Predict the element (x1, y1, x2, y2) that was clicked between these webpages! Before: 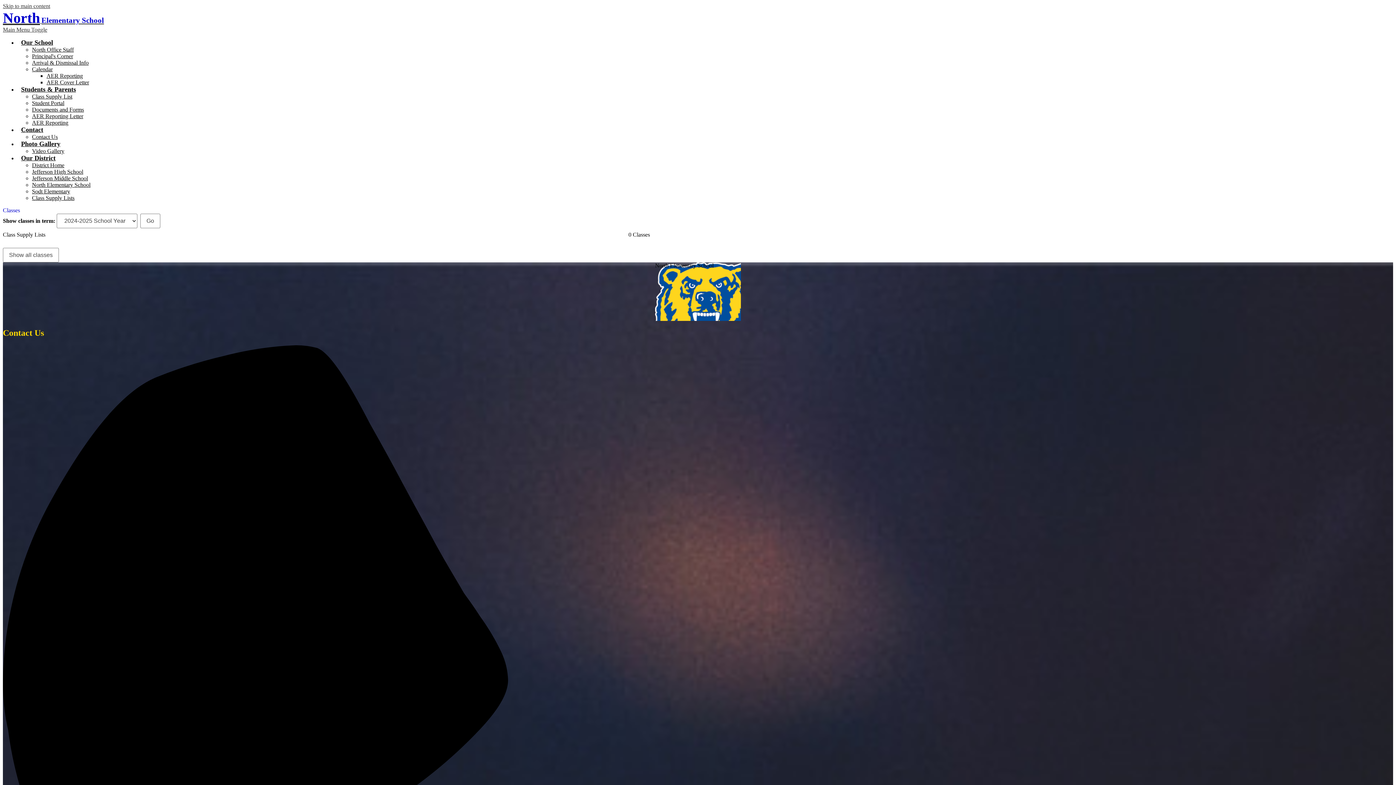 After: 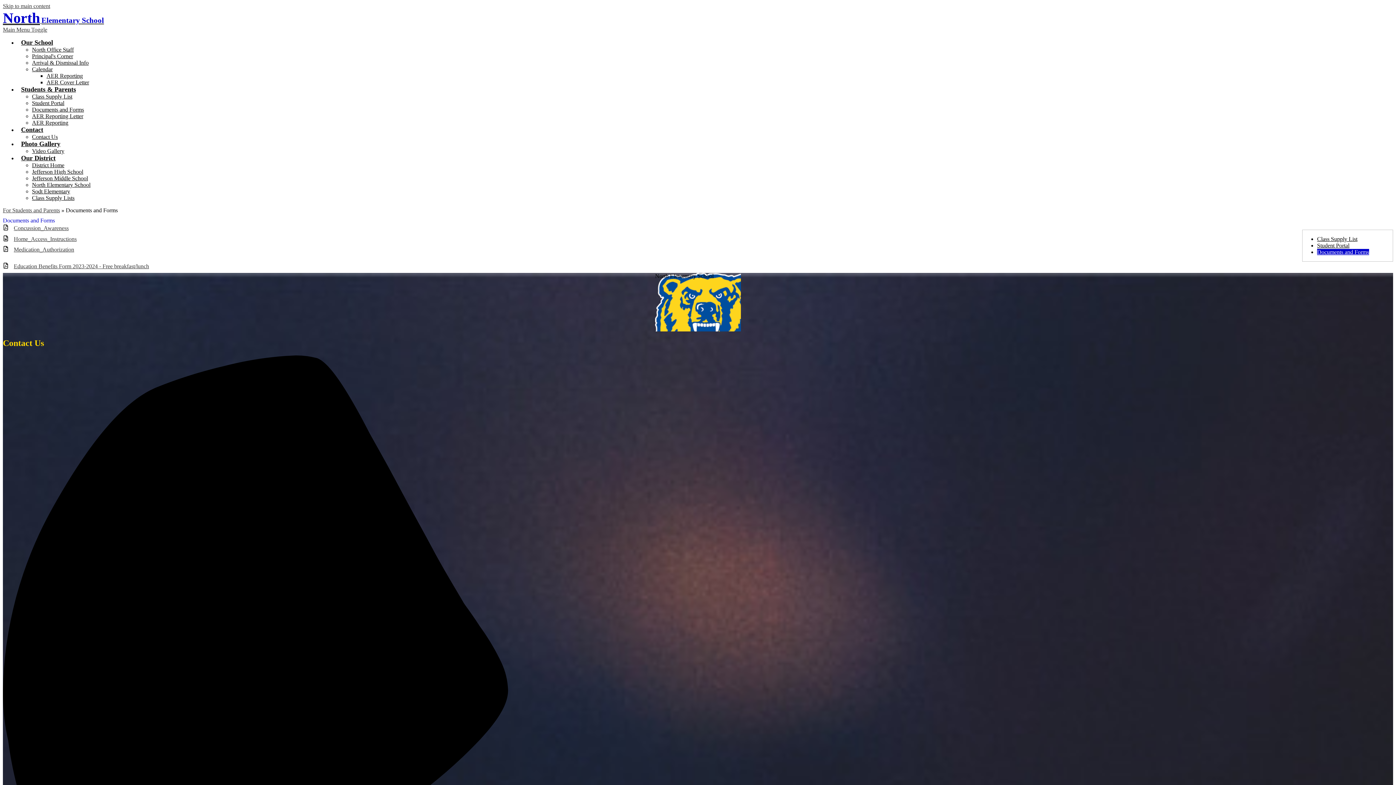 Action: label: Documents and Forms bbox: (32, 106, 84, 112)